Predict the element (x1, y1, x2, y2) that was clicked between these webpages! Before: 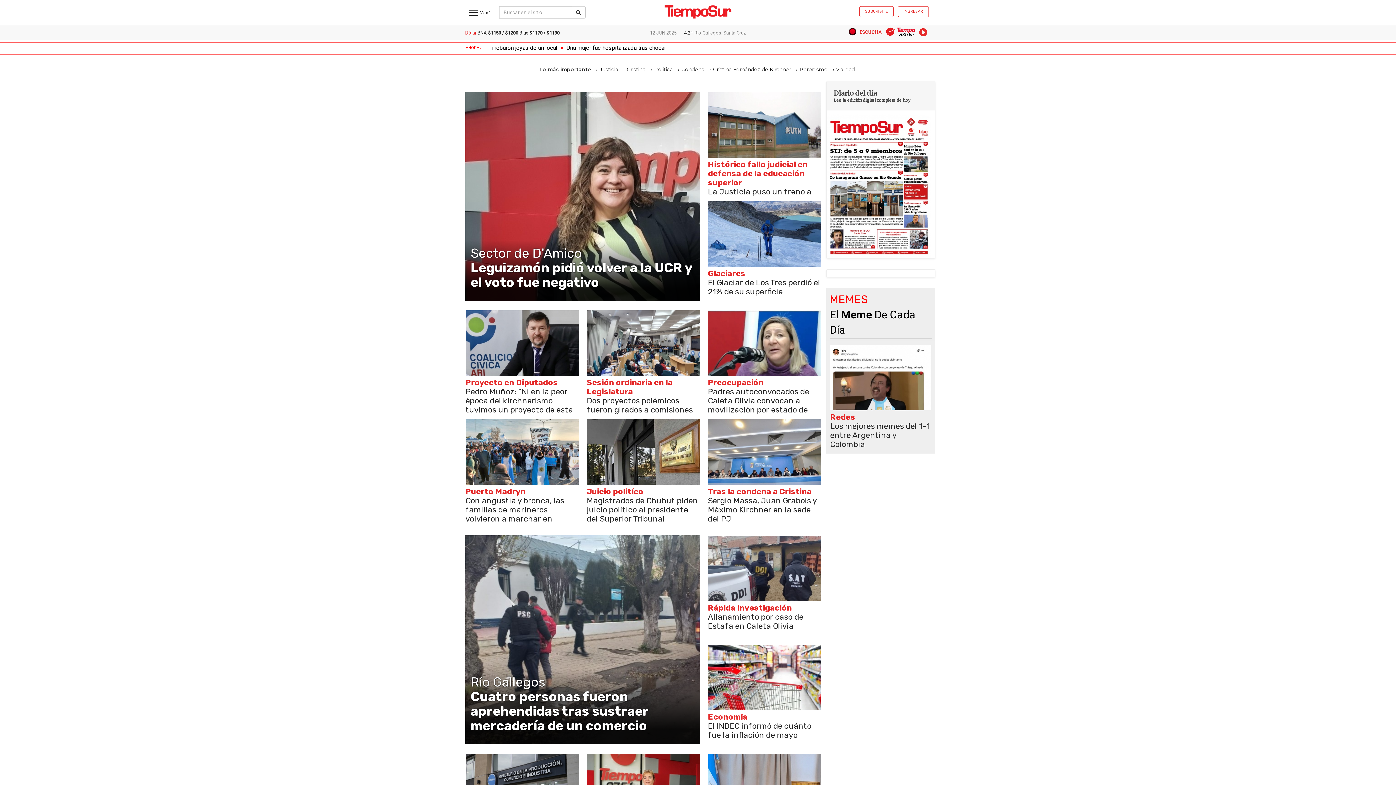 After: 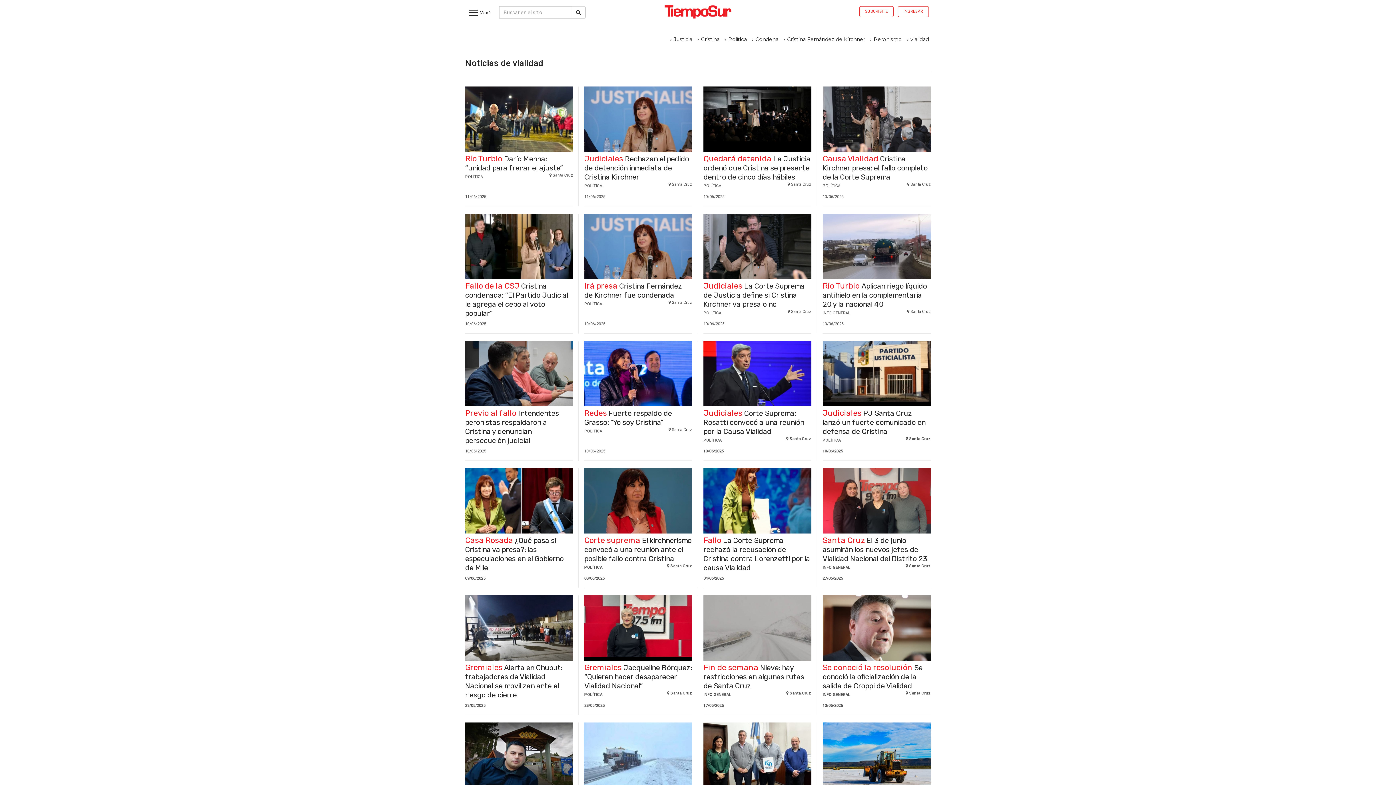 Action: bbox: (836, 66, 855, 72) label: vialidad